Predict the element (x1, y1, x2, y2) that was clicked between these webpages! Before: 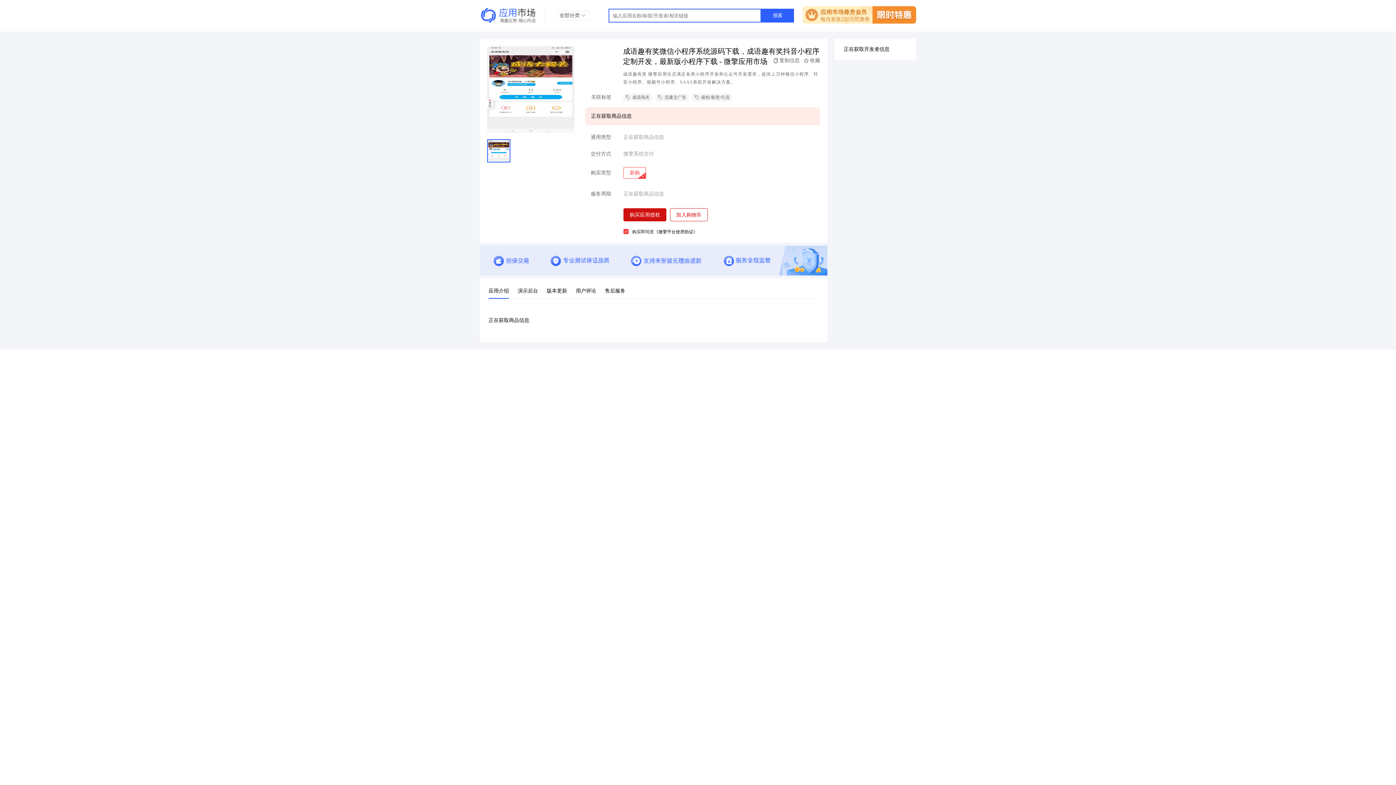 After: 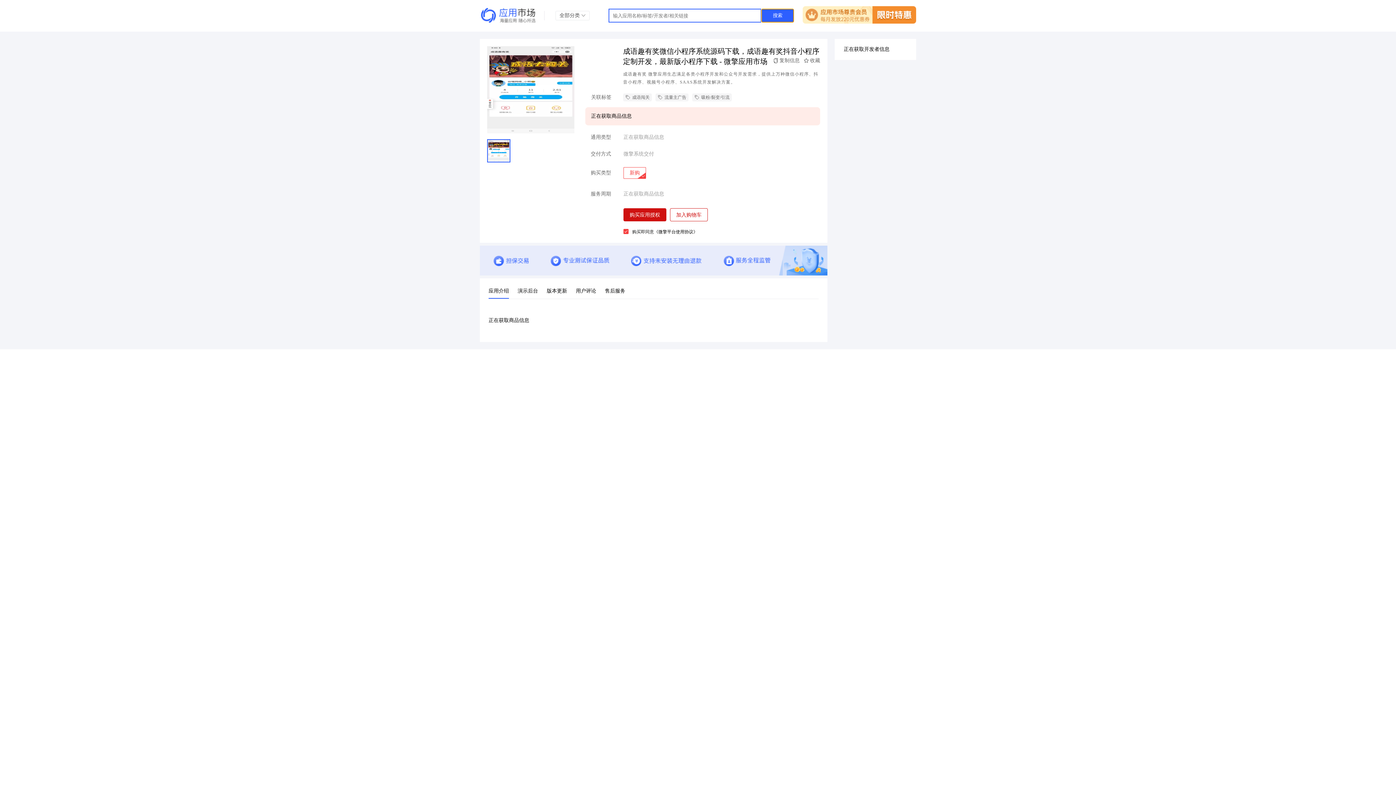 Action: bbox: (761, 8, 794, 22) label: 搜索